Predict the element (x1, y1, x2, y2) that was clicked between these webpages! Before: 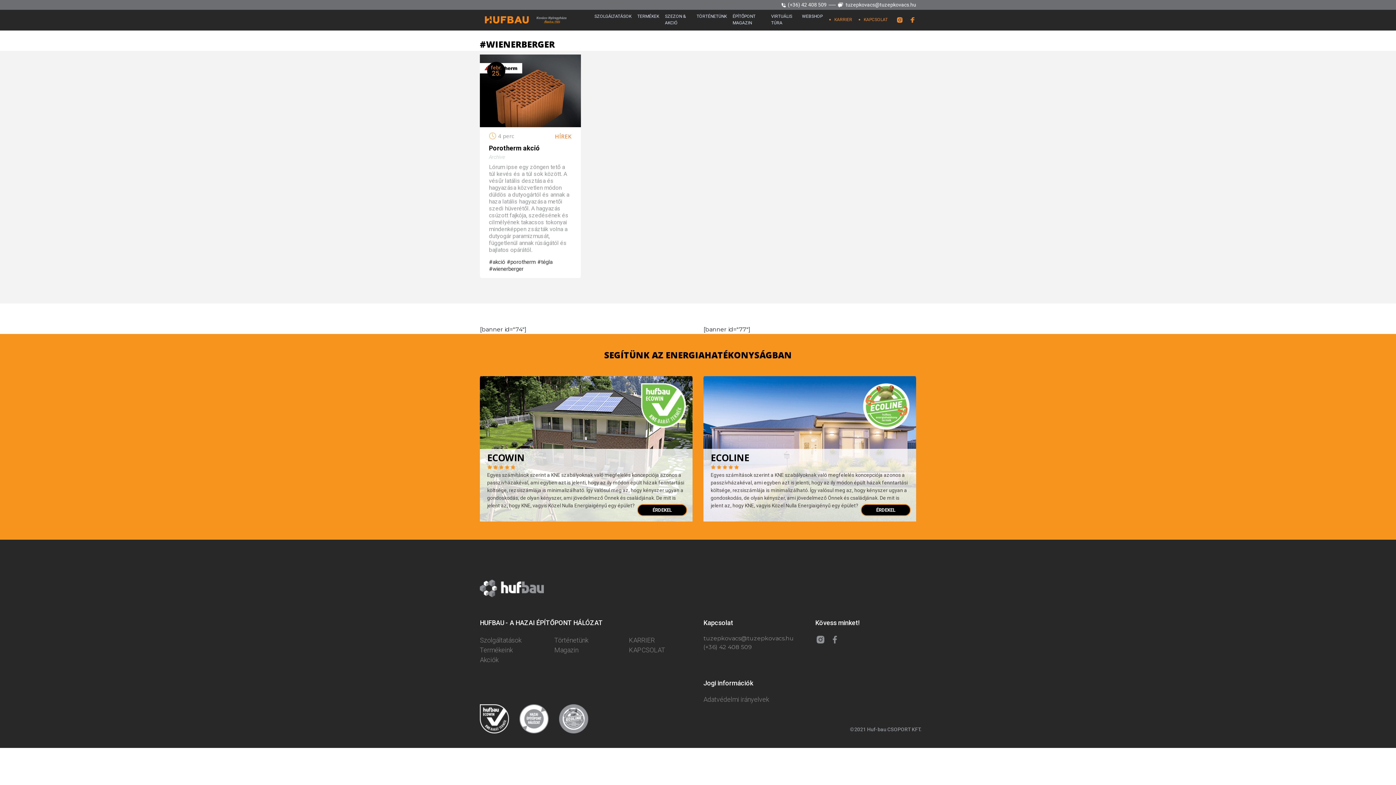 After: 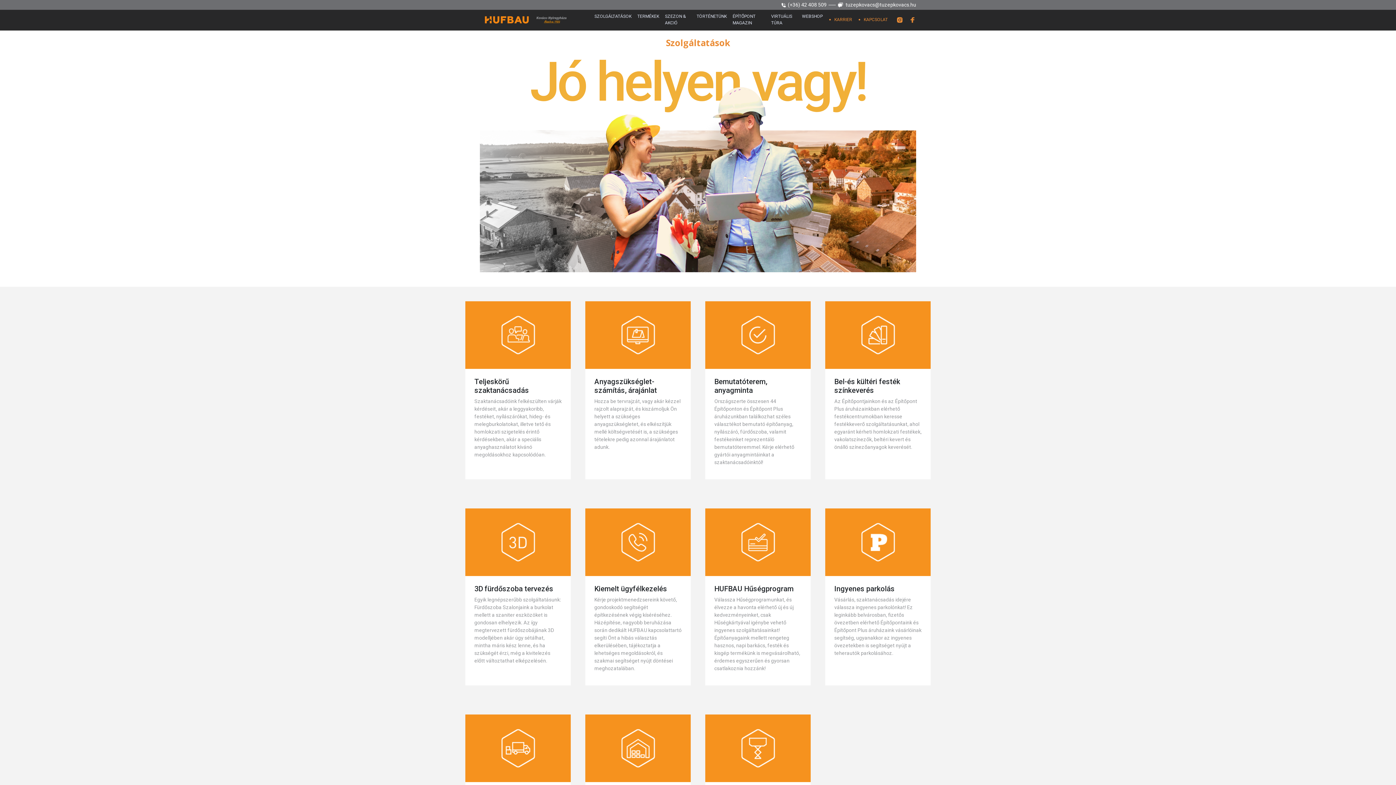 Action: label: Szolgáltatások bbox: (480, 635, 543, 645)